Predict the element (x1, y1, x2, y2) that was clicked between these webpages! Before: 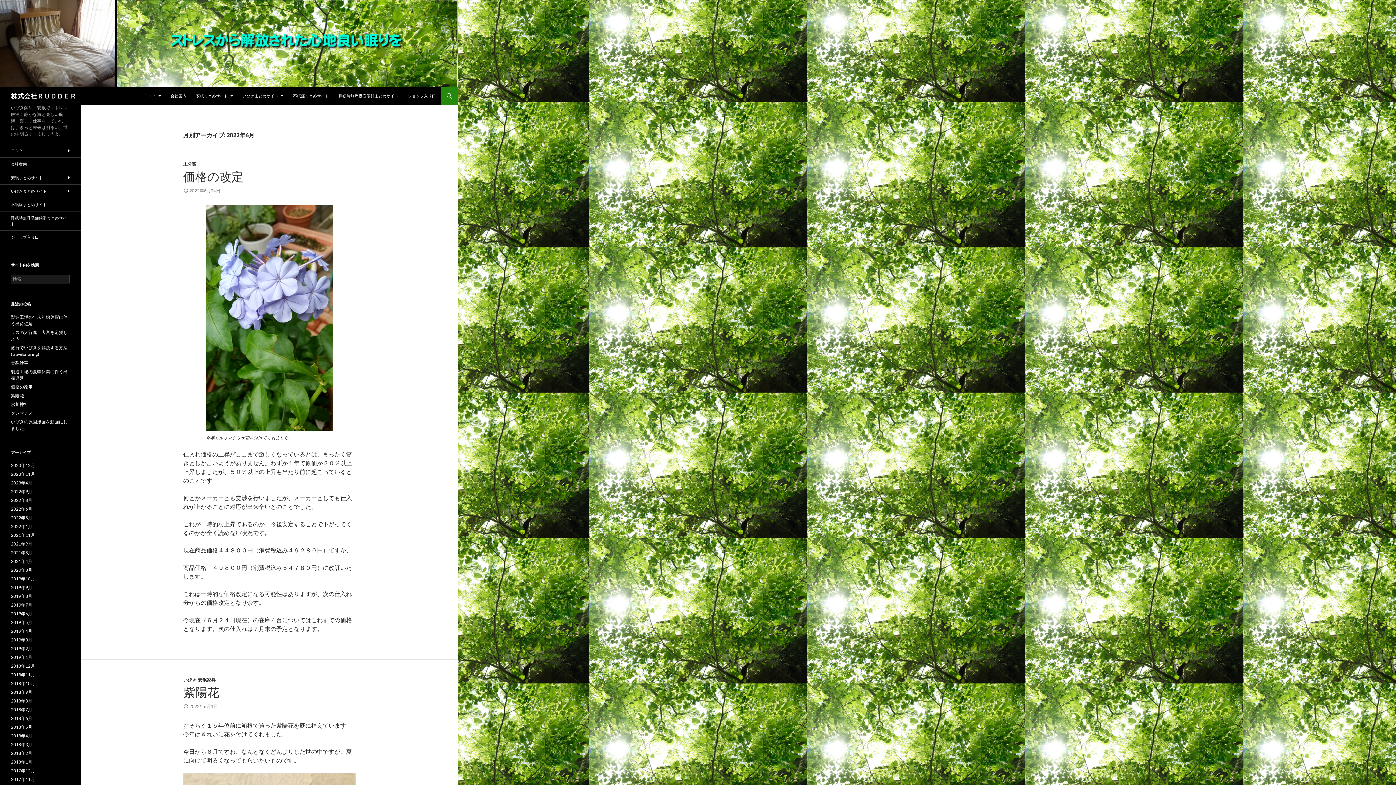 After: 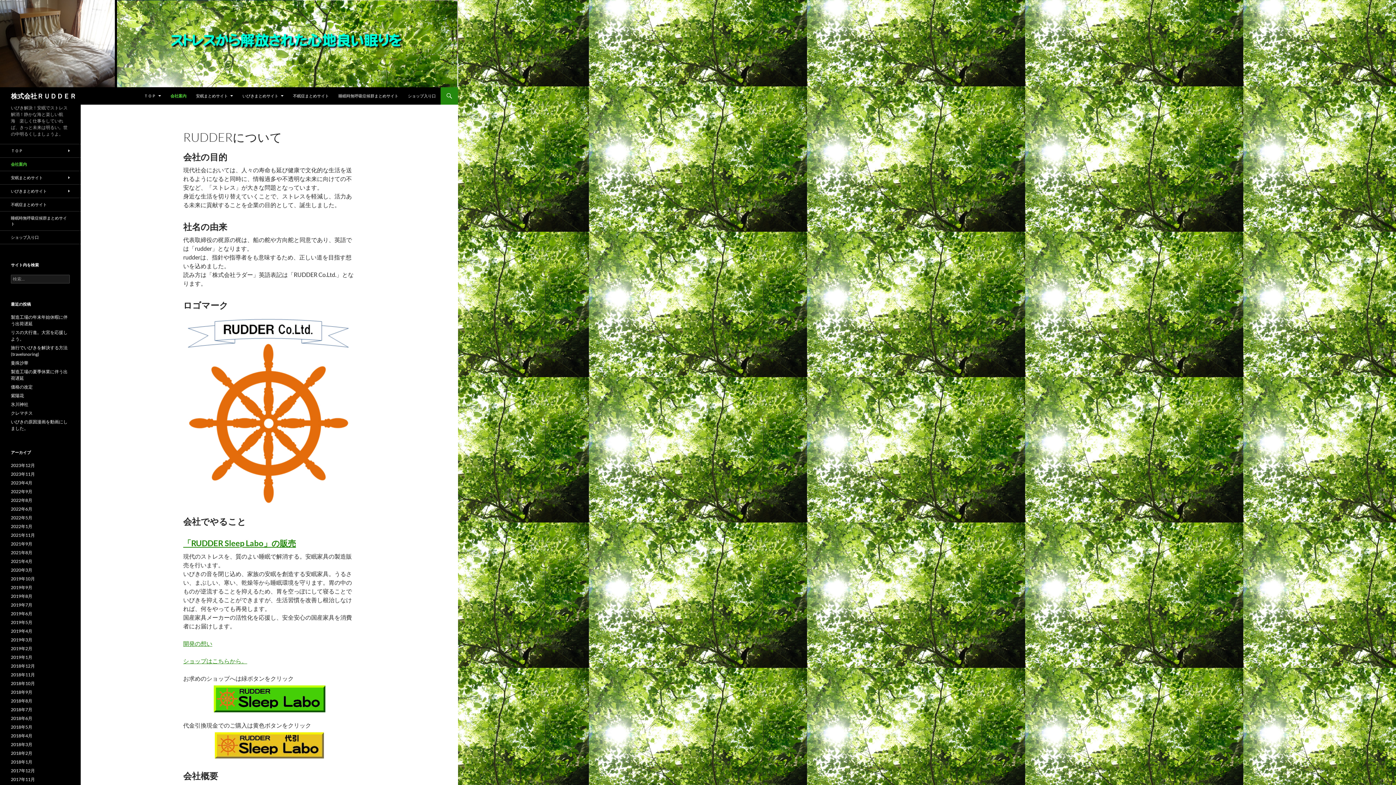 Action: label: 会社案内 bbox: (0, 157, 80, 170)